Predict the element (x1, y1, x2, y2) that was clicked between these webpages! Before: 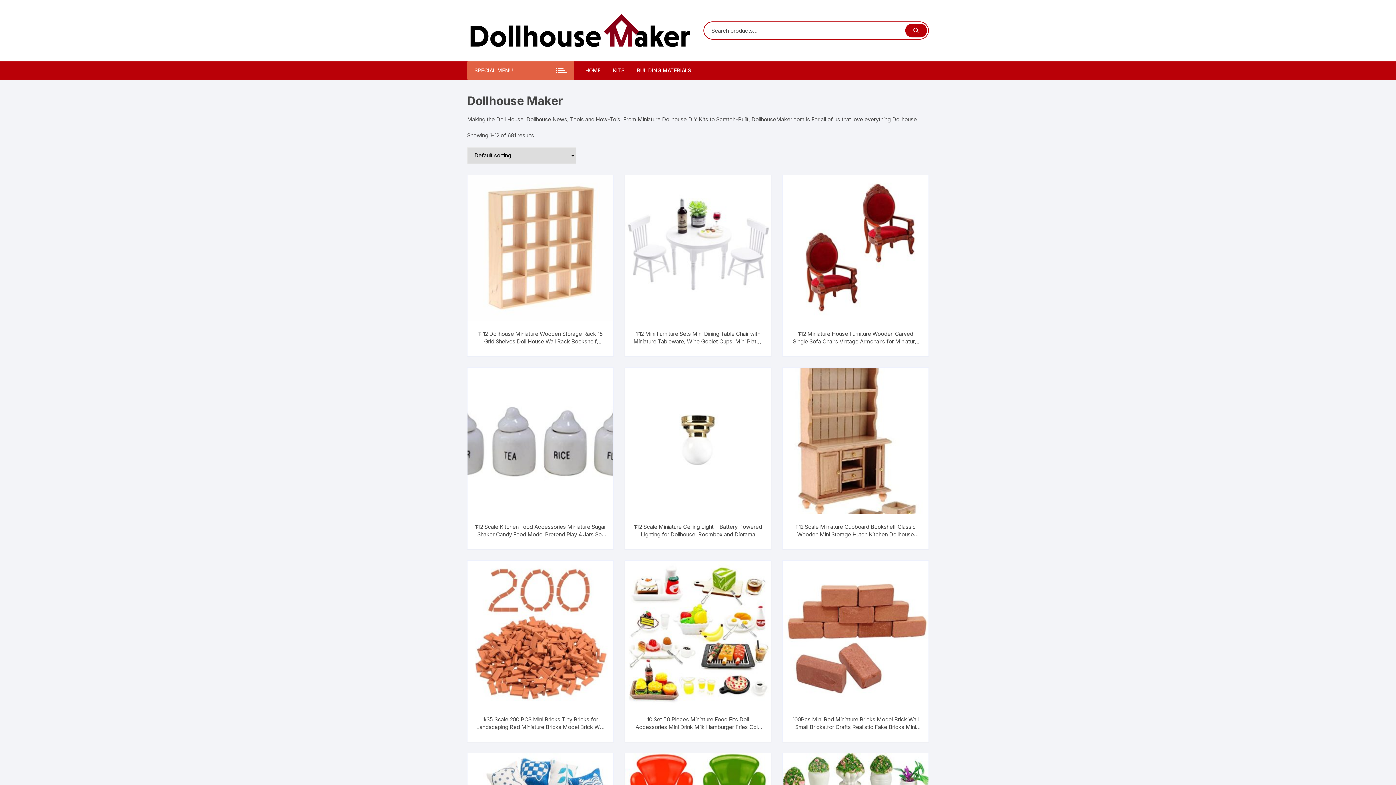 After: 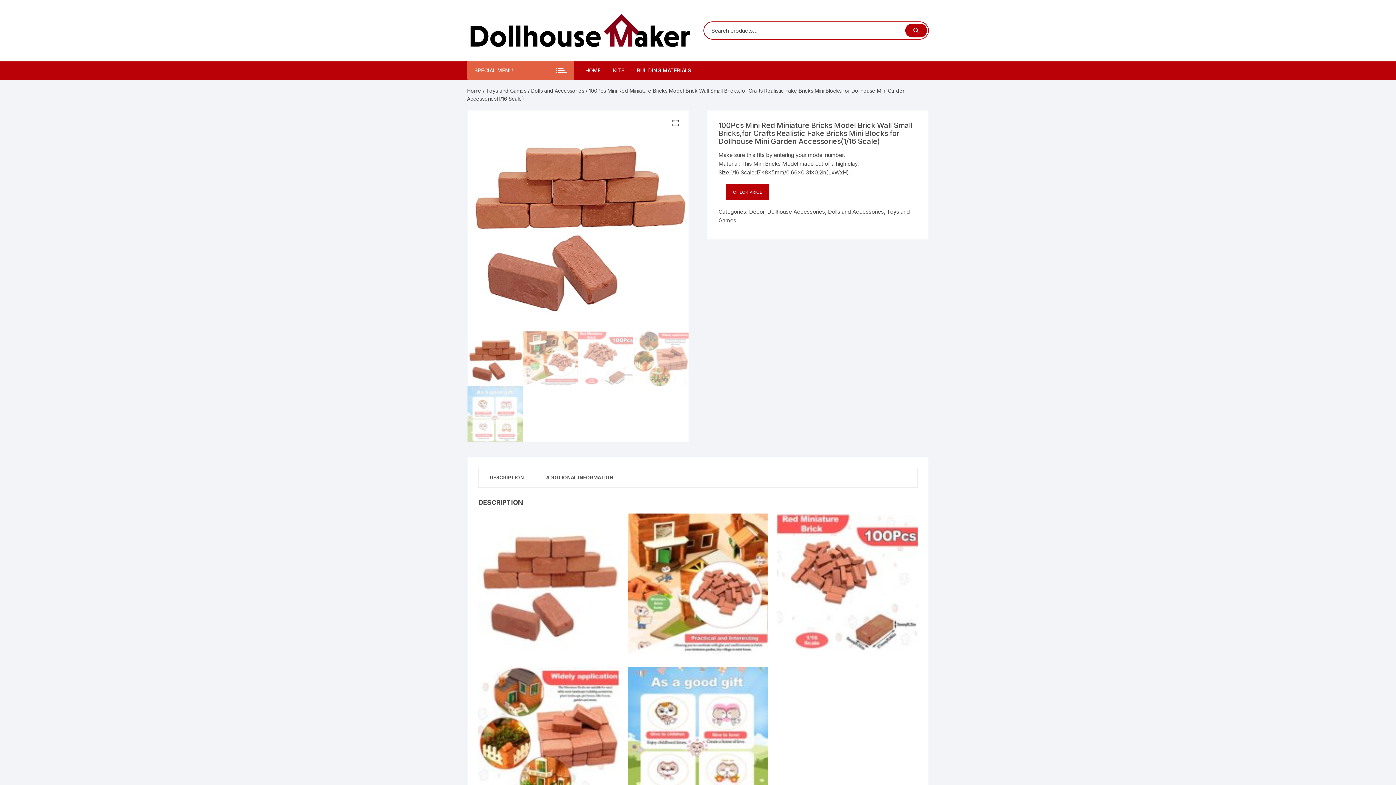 Action: bbox: (782, 560, 928, 706)